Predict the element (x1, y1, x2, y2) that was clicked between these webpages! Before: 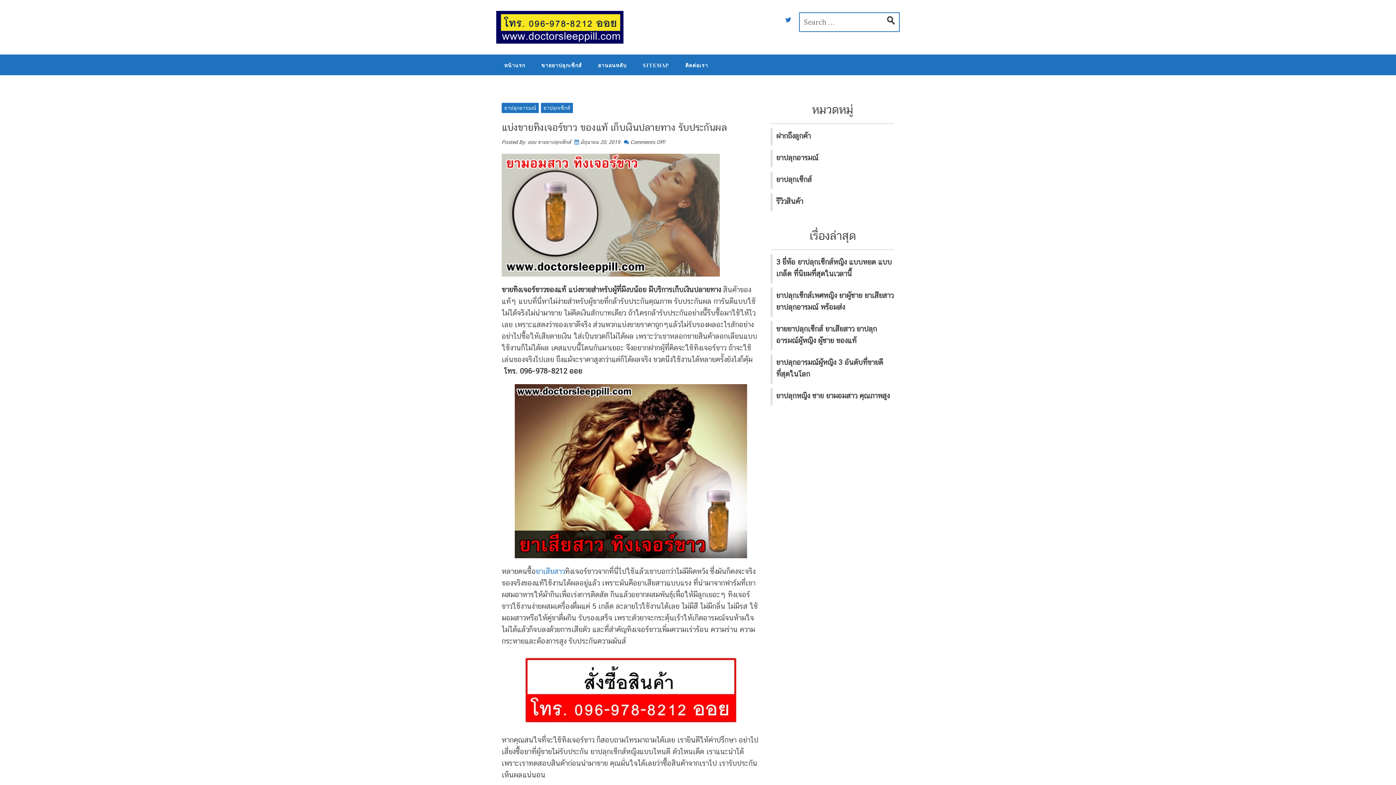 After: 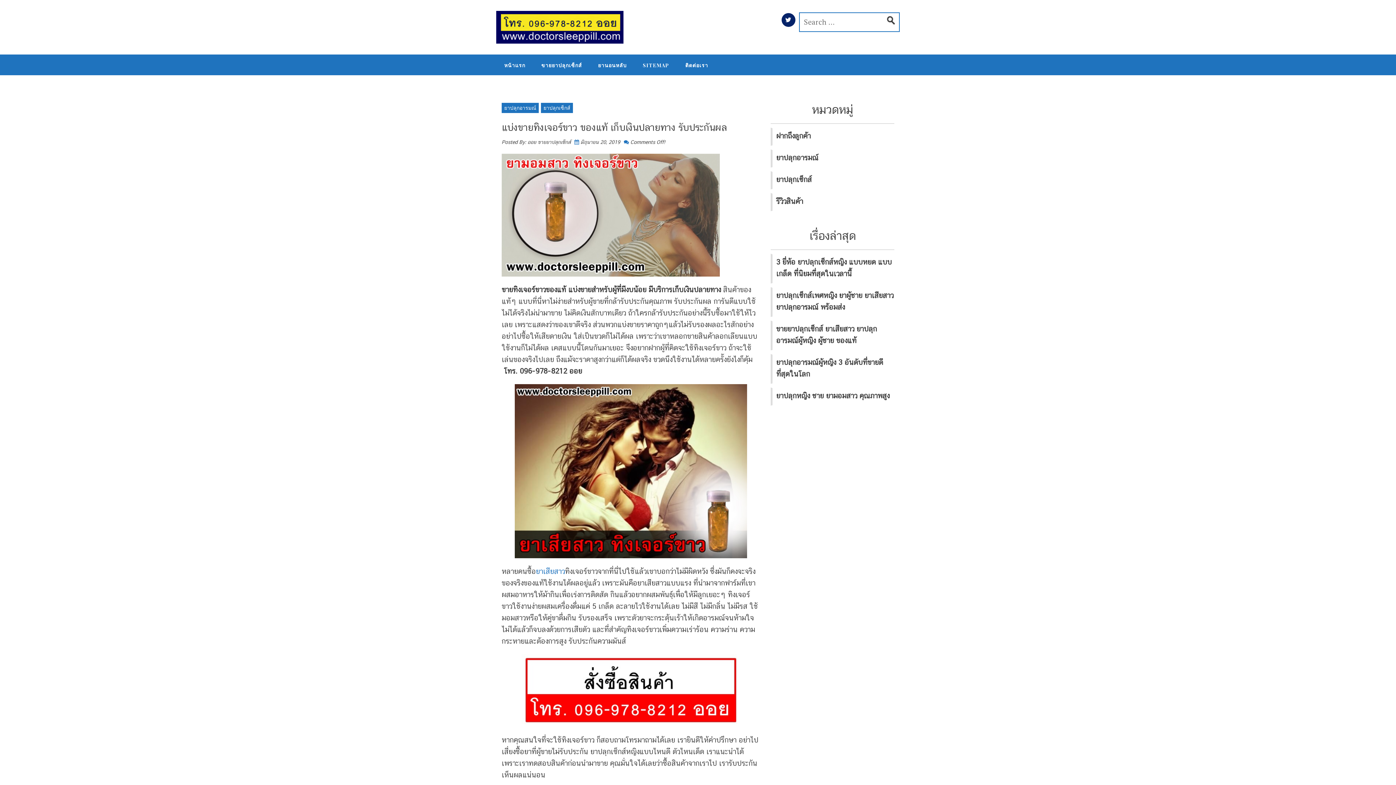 Action: bbox: (781, 13, 795, 27)